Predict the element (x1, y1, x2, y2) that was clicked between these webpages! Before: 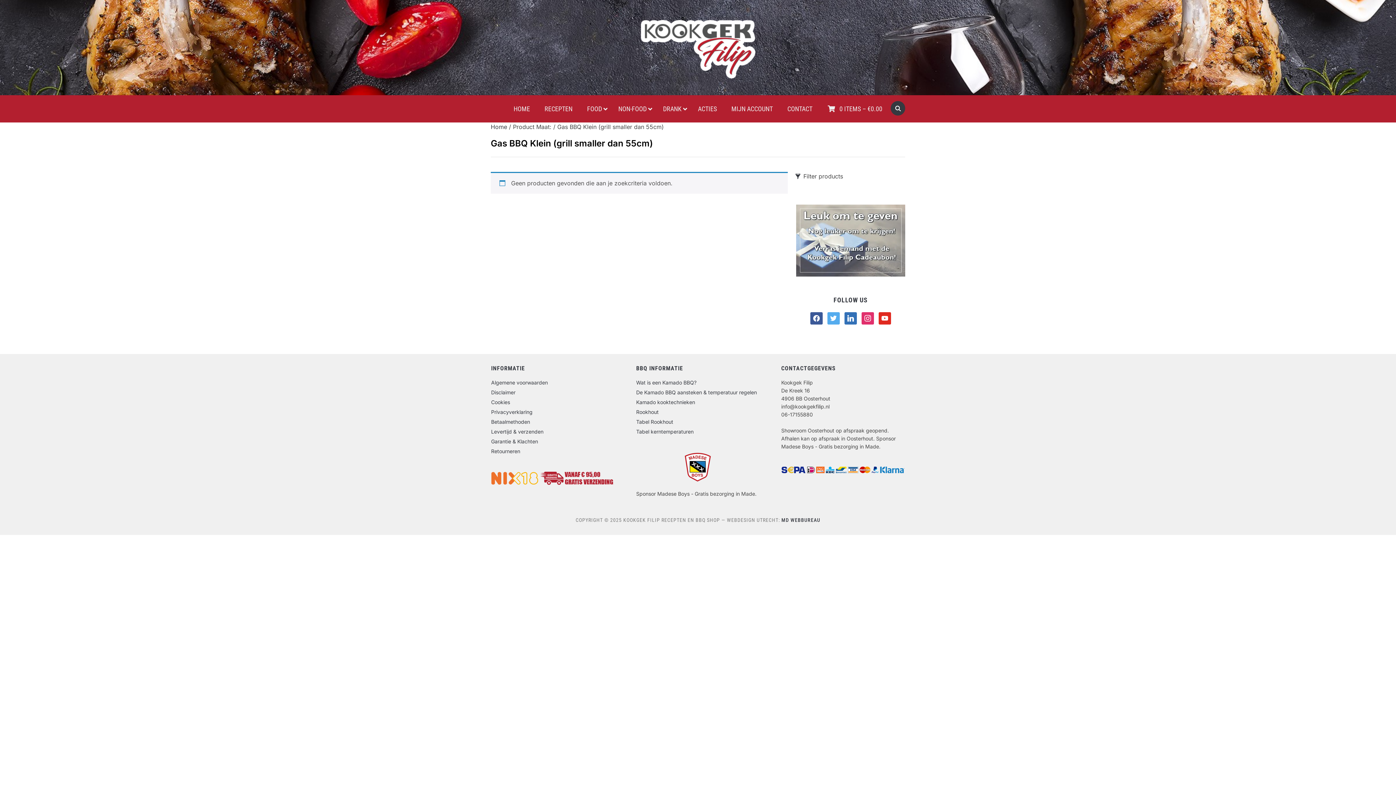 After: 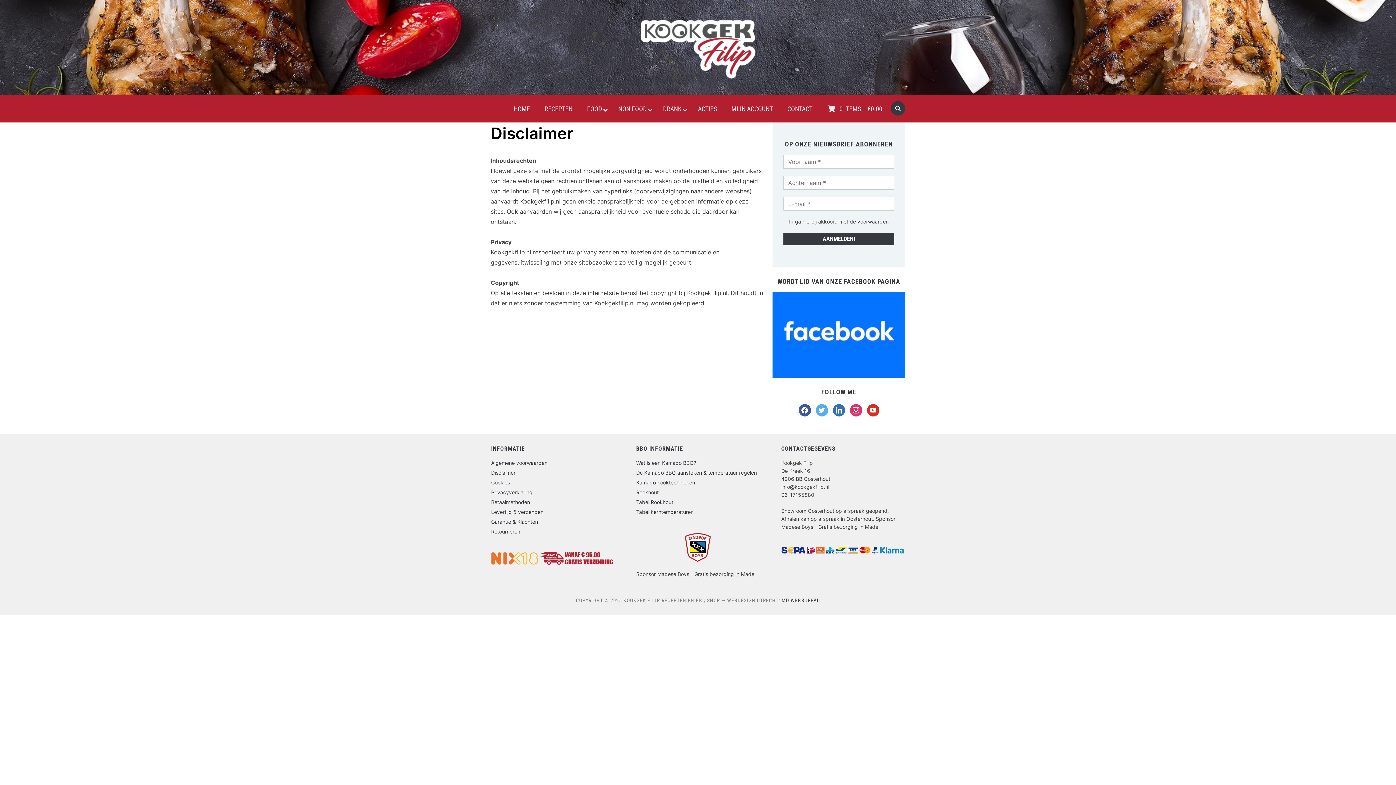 Action: bbox: (491, 389, 515, 395) label: Disclaimer